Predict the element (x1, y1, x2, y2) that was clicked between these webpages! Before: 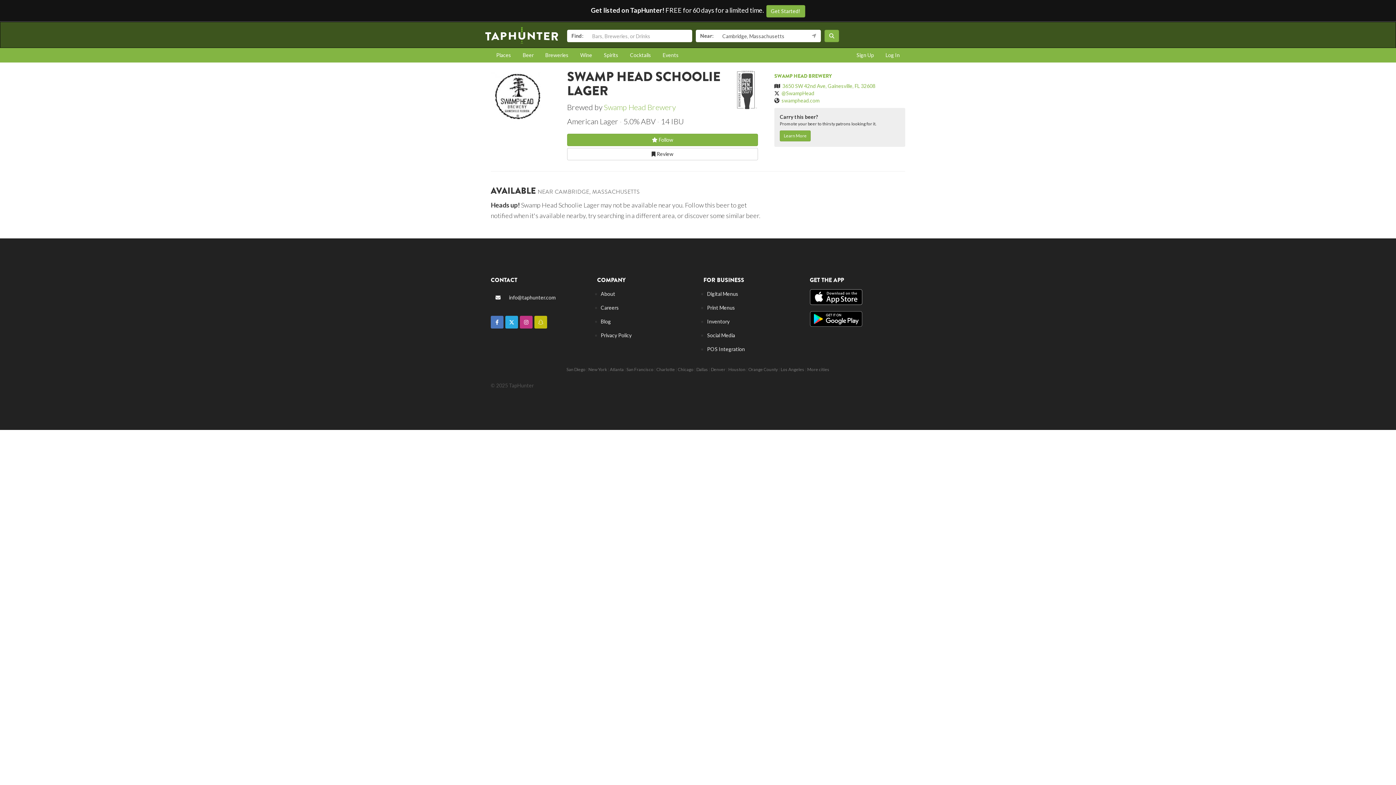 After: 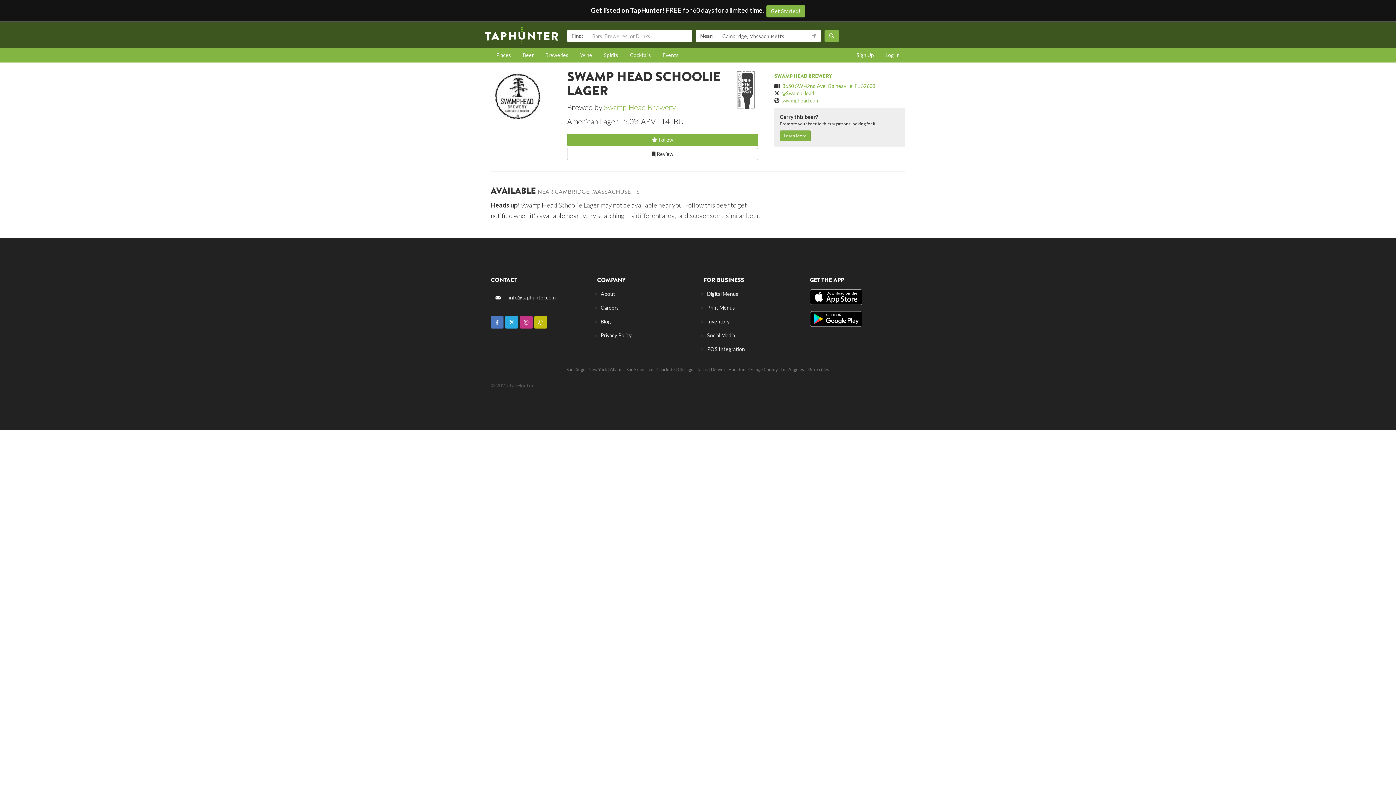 Action: bbox: (735, 69, 758, 110)